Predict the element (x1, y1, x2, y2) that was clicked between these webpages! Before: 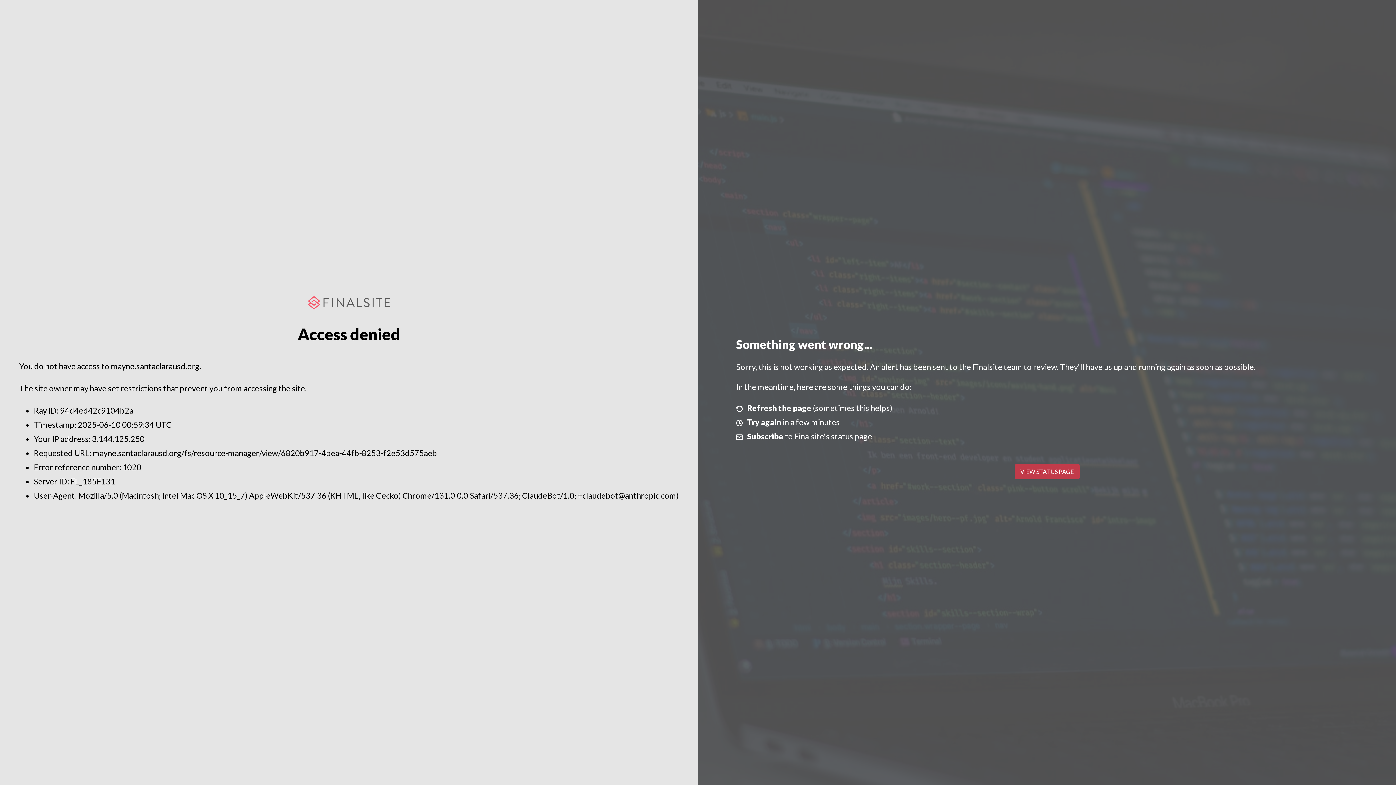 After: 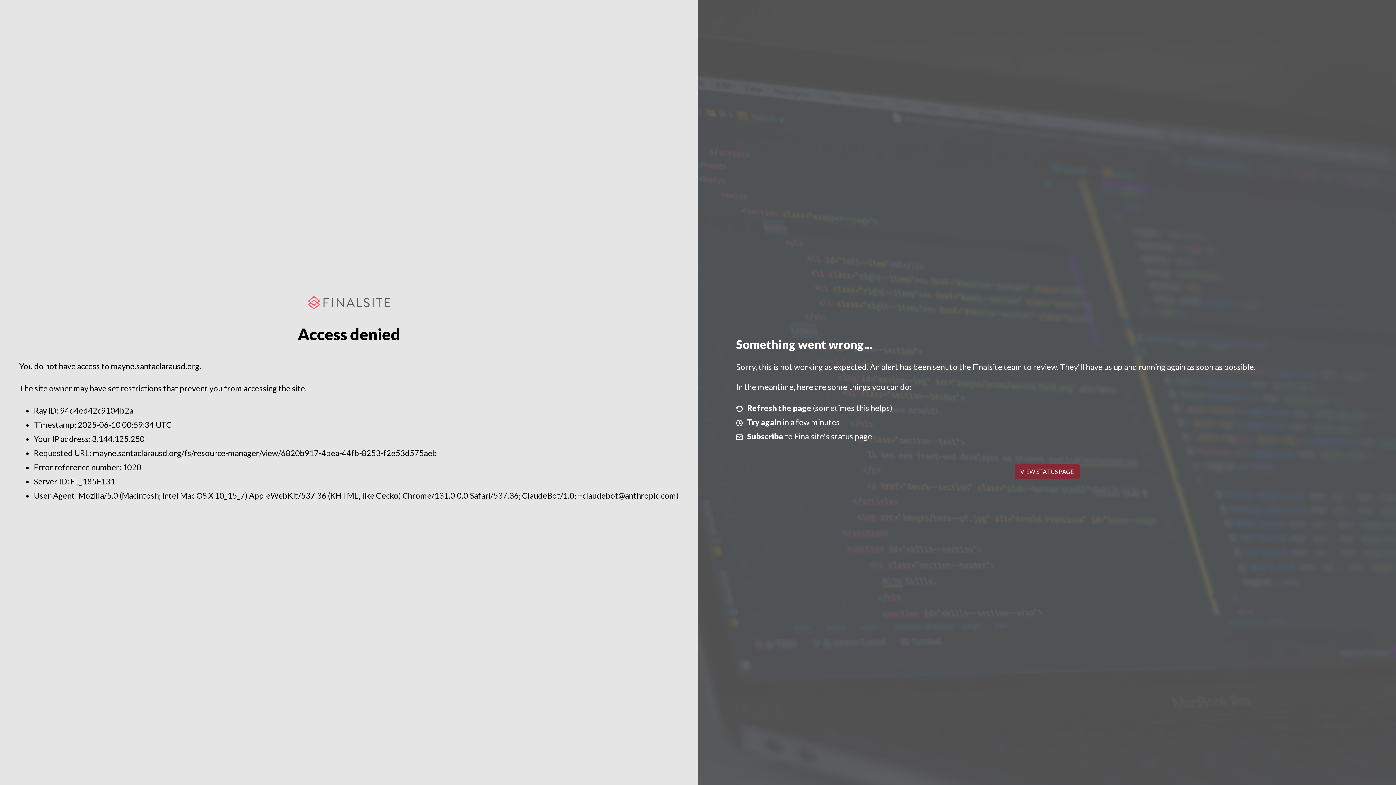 Action: bbox: (1014, 464, 1079, 479) label: VIEW STATUS PAGE